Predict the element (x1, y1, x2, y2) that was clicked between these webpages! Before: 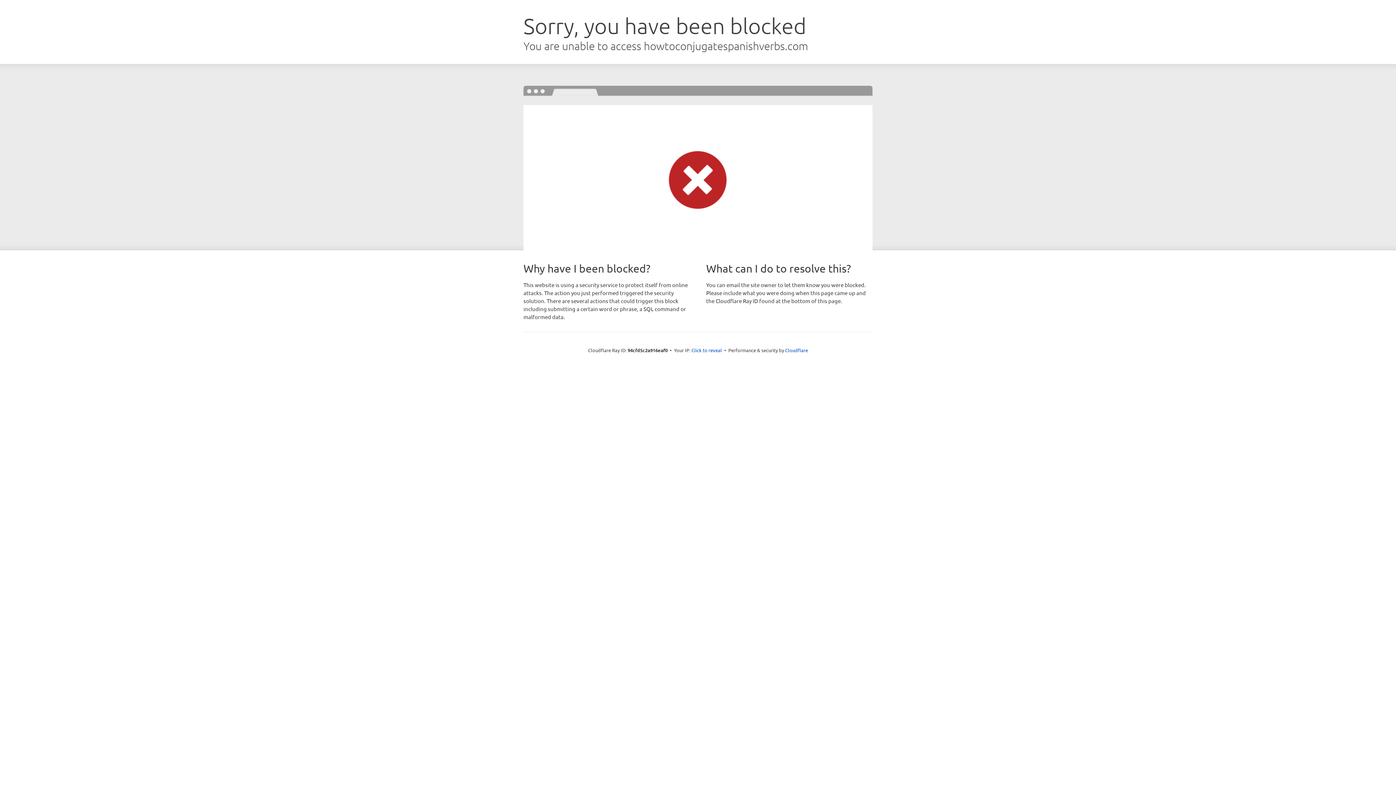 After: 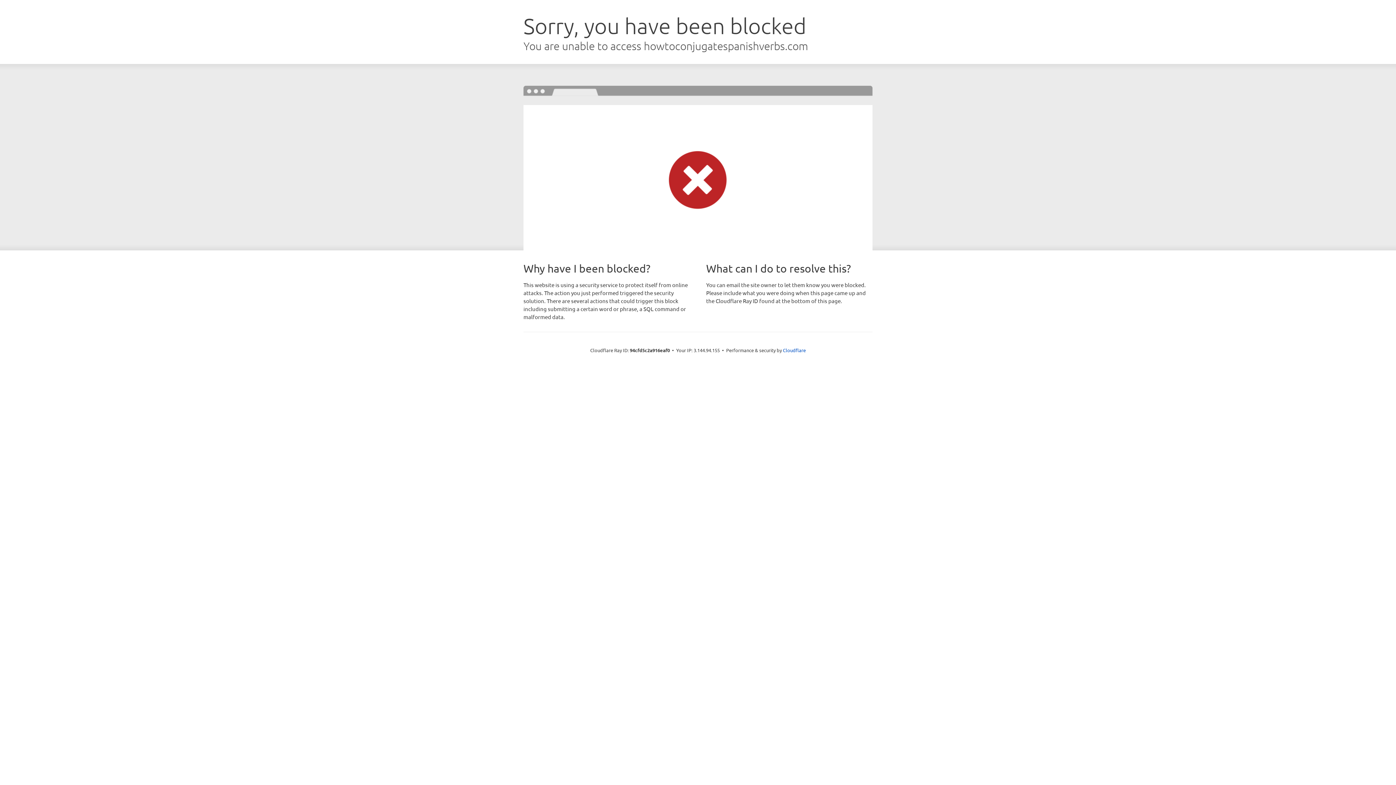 Action: bbox: (691, 346, 722, 353) label: Click to reveal